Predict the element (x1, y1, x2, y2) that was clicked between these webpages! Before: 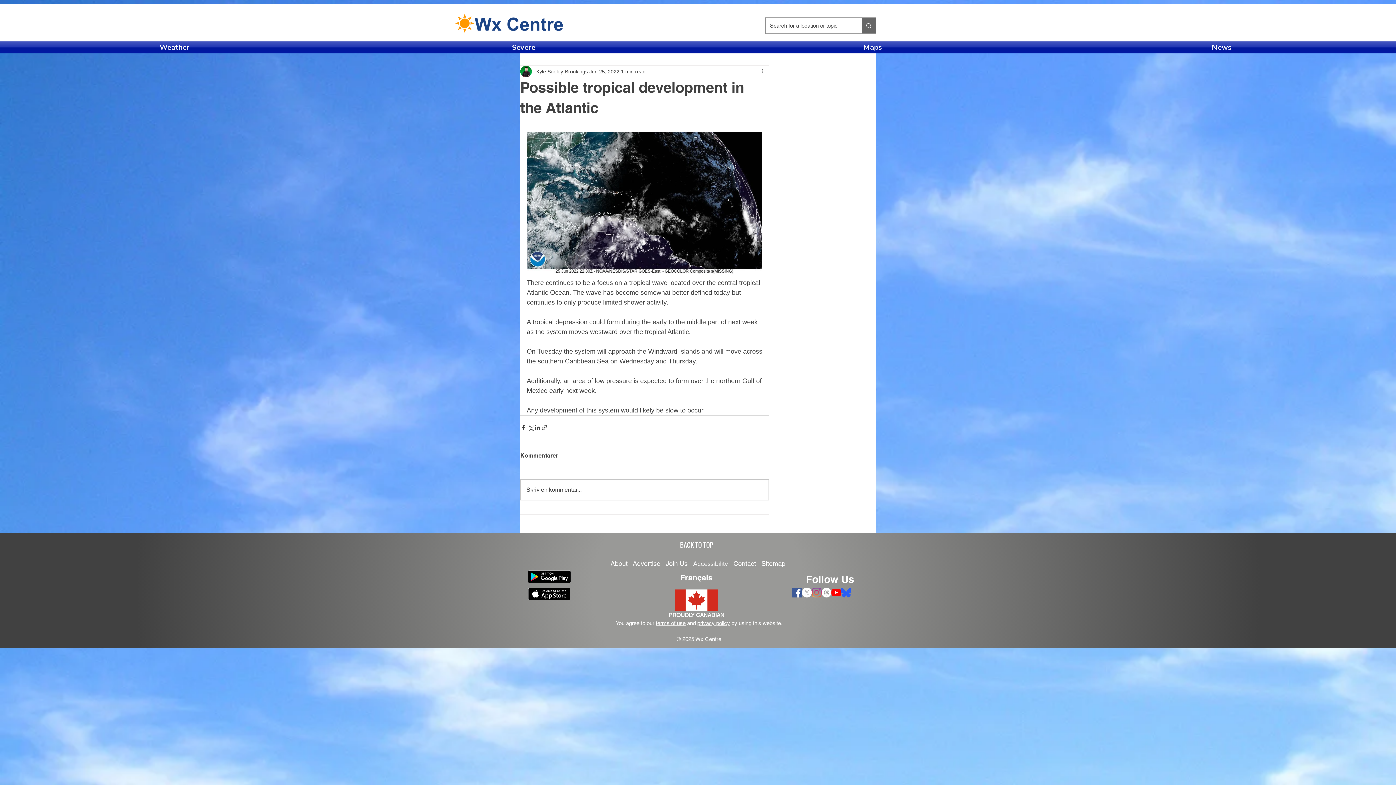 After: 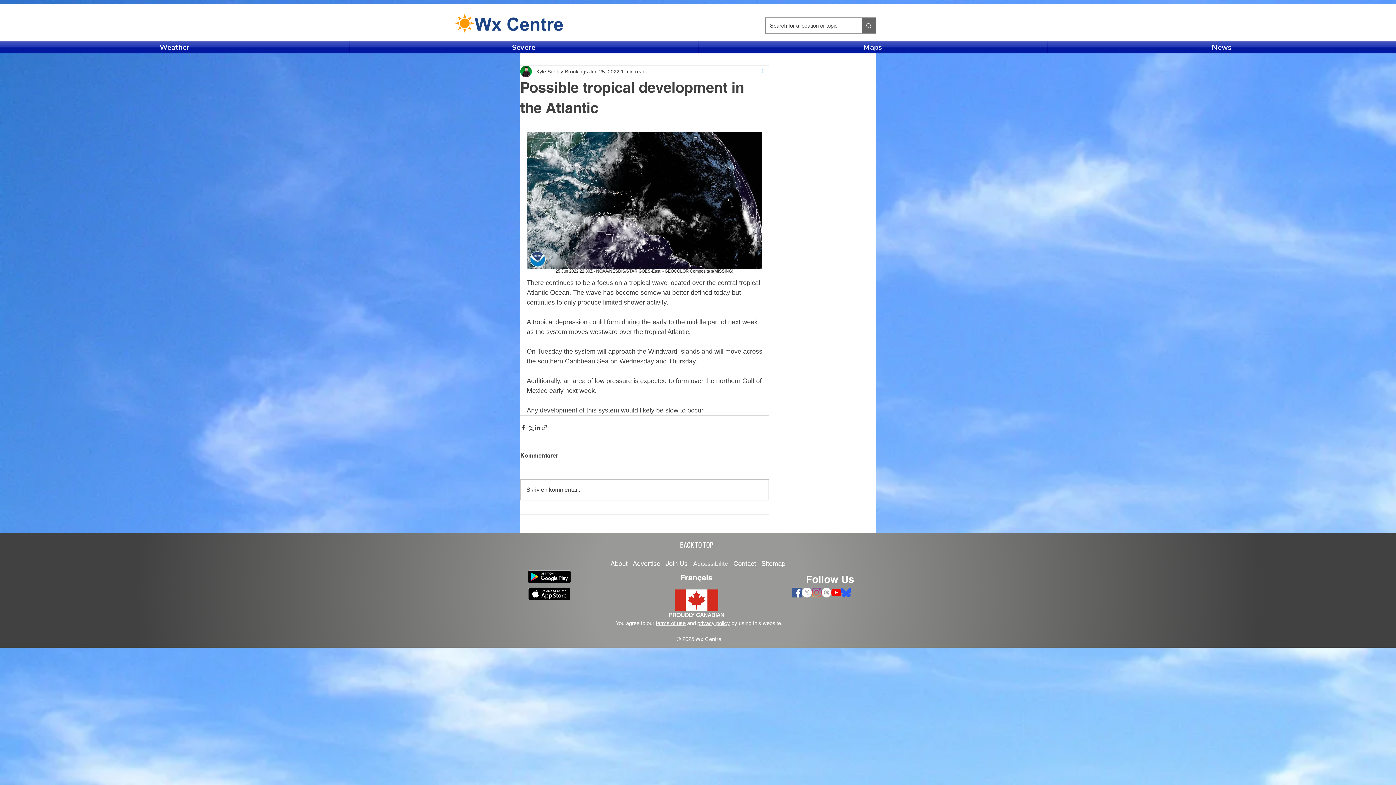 Action: bbox: (760, 67, 769, 76) label: More actions